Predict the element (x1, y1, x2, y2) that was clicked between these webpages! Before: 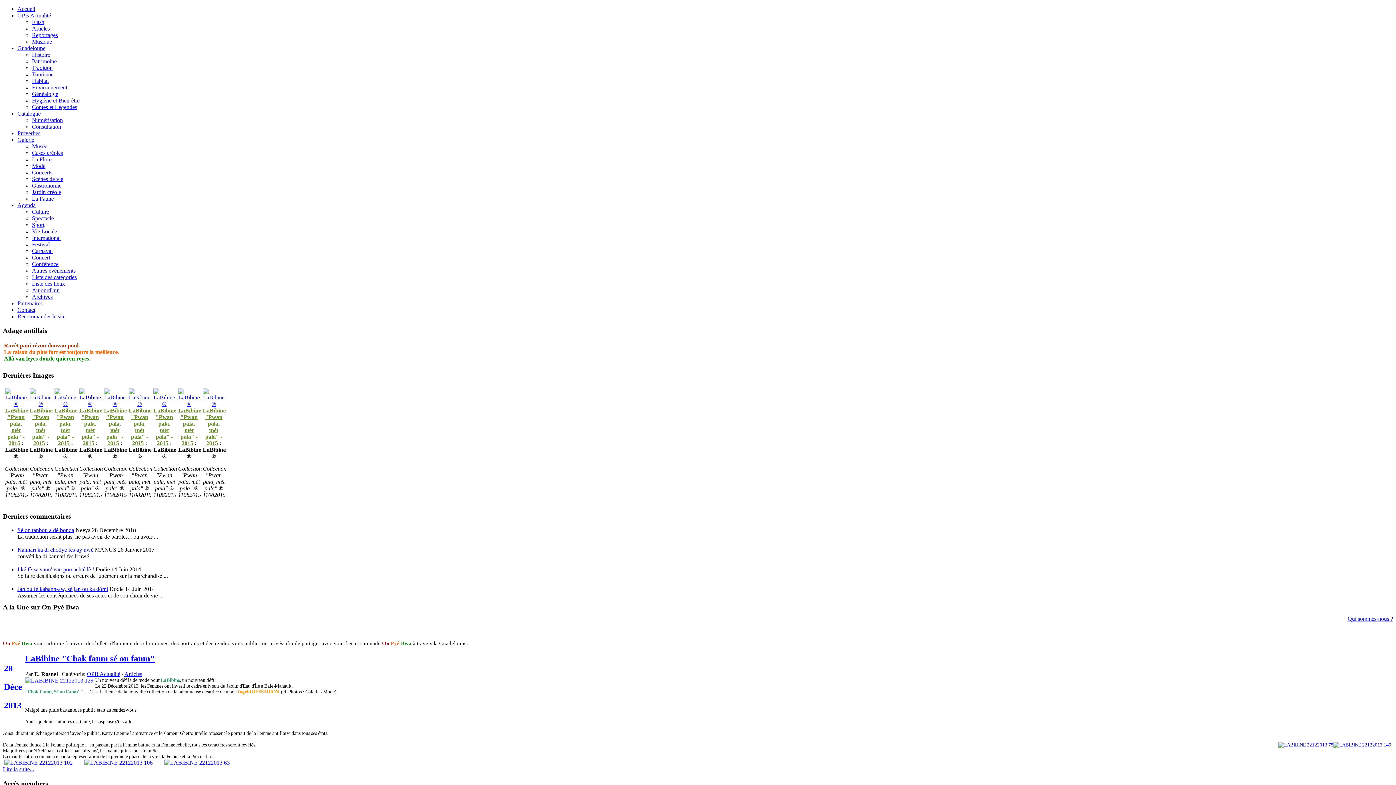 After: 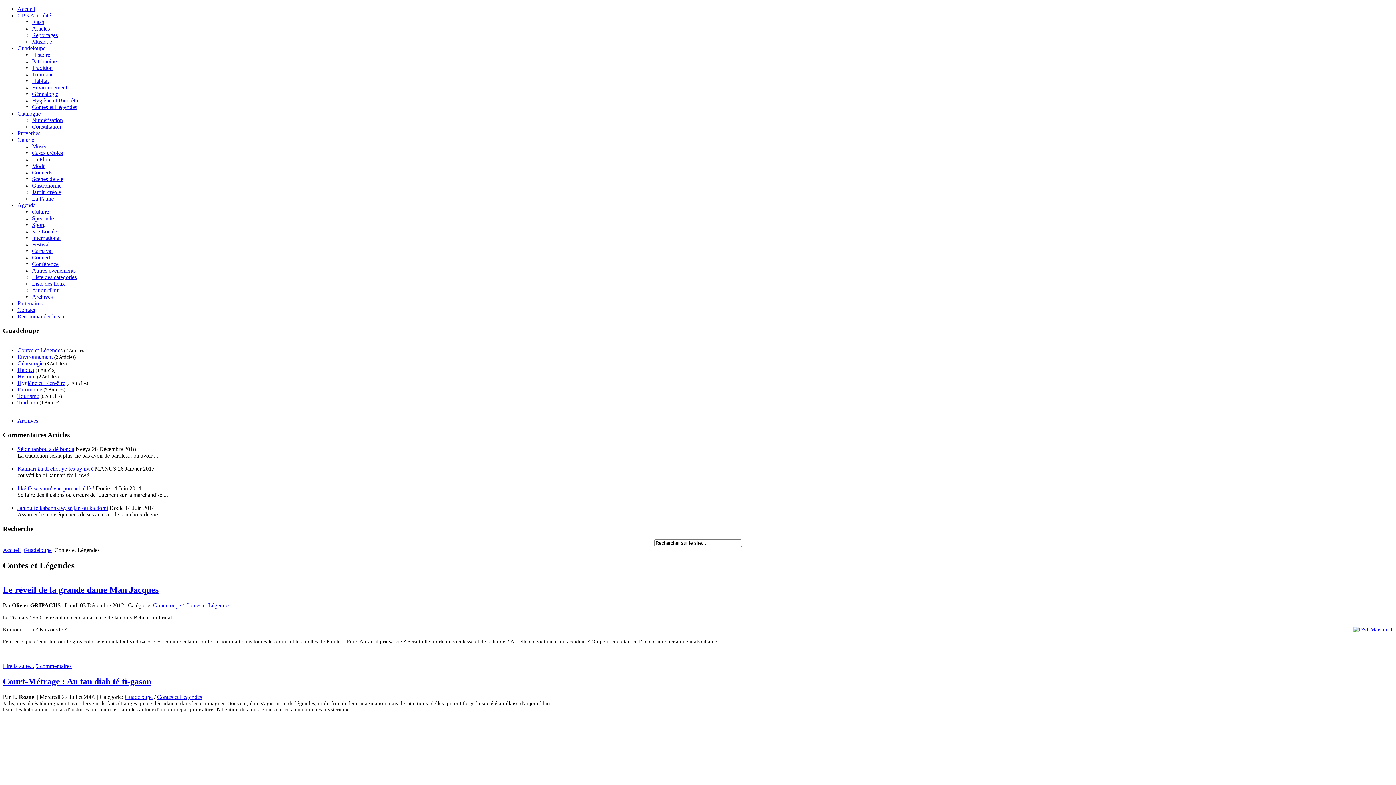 Action: label: Contes et Légendes bbox: (32, 104, 77, 110)